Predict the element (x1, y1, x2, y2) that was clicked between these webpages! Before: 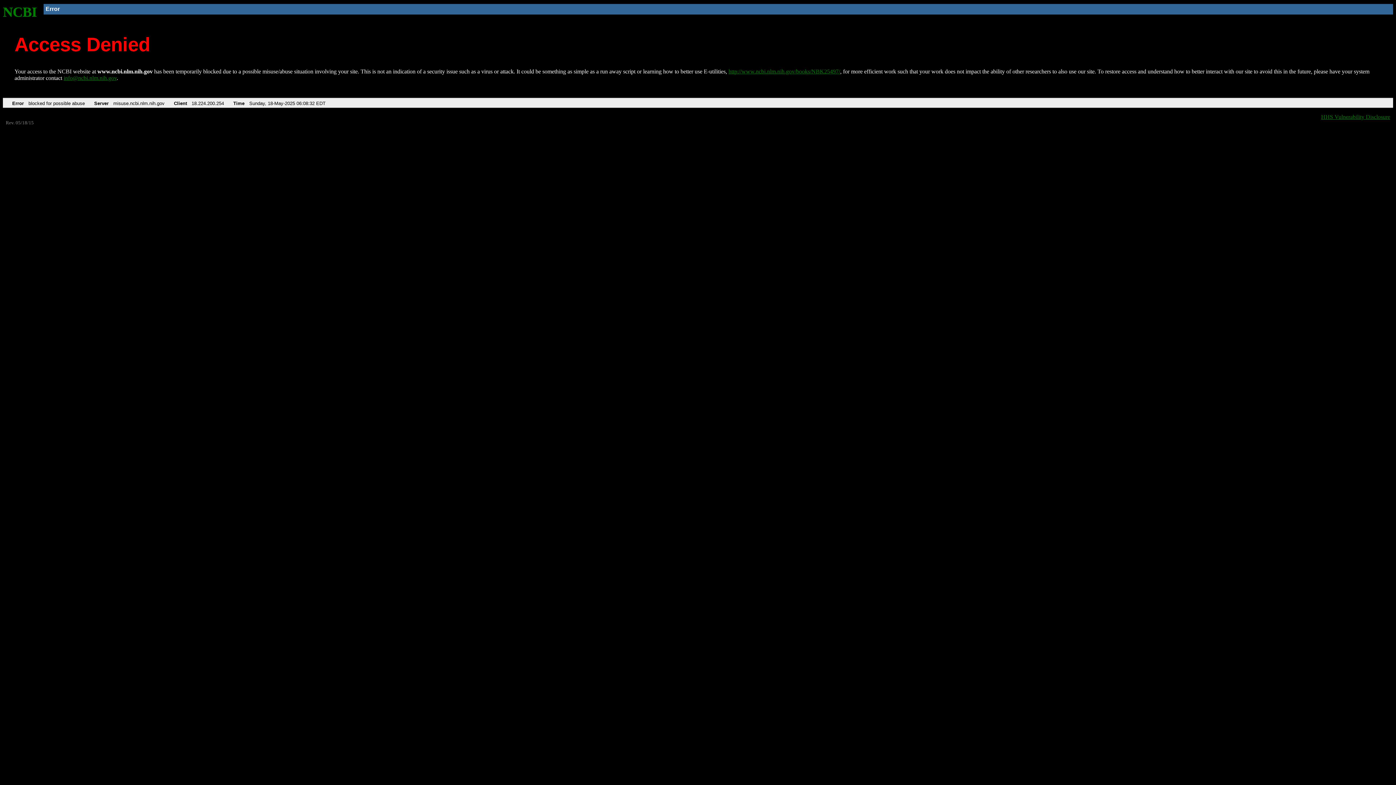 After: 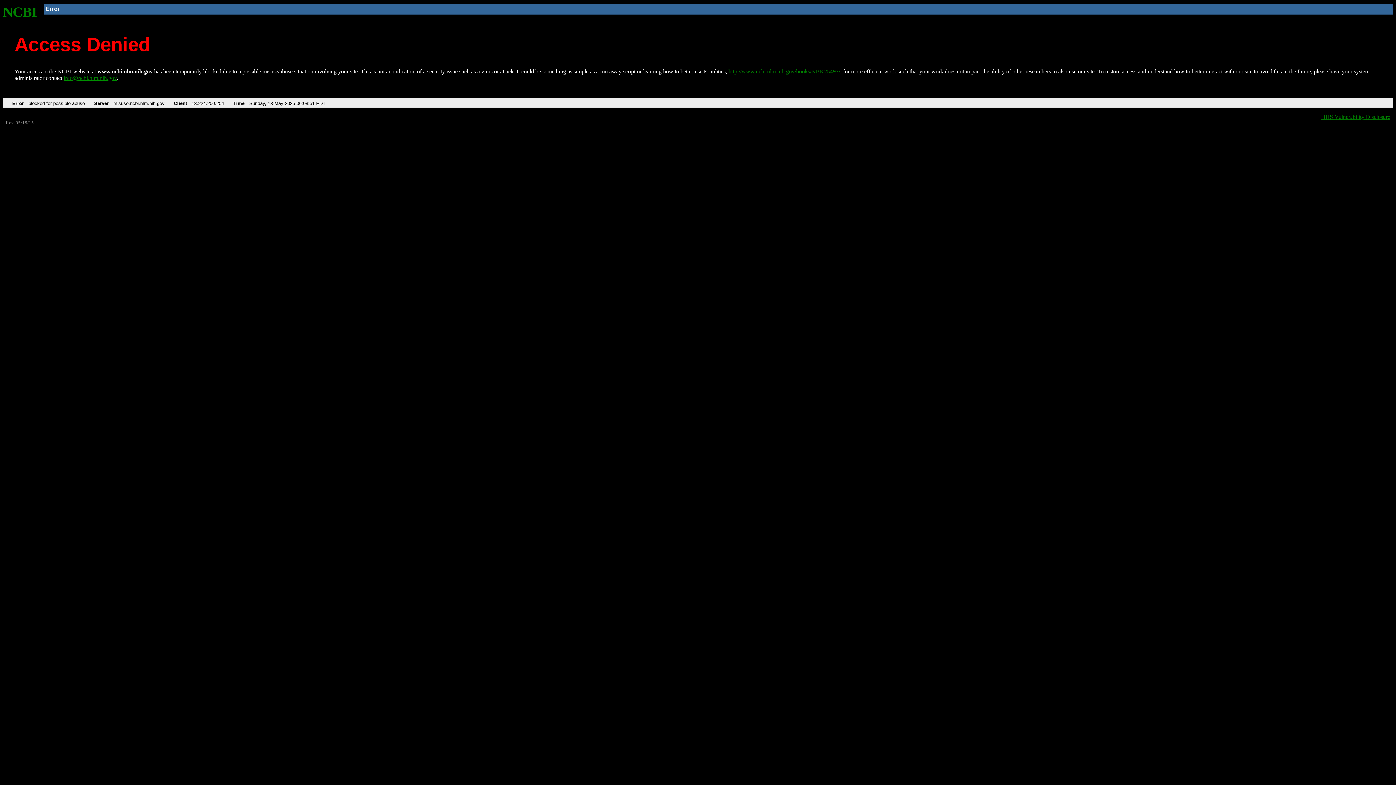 Action: label: http://www.ncbi.nlm.nih.gov/books/NBK25497/ bbox: (728, 68, 840, 74)